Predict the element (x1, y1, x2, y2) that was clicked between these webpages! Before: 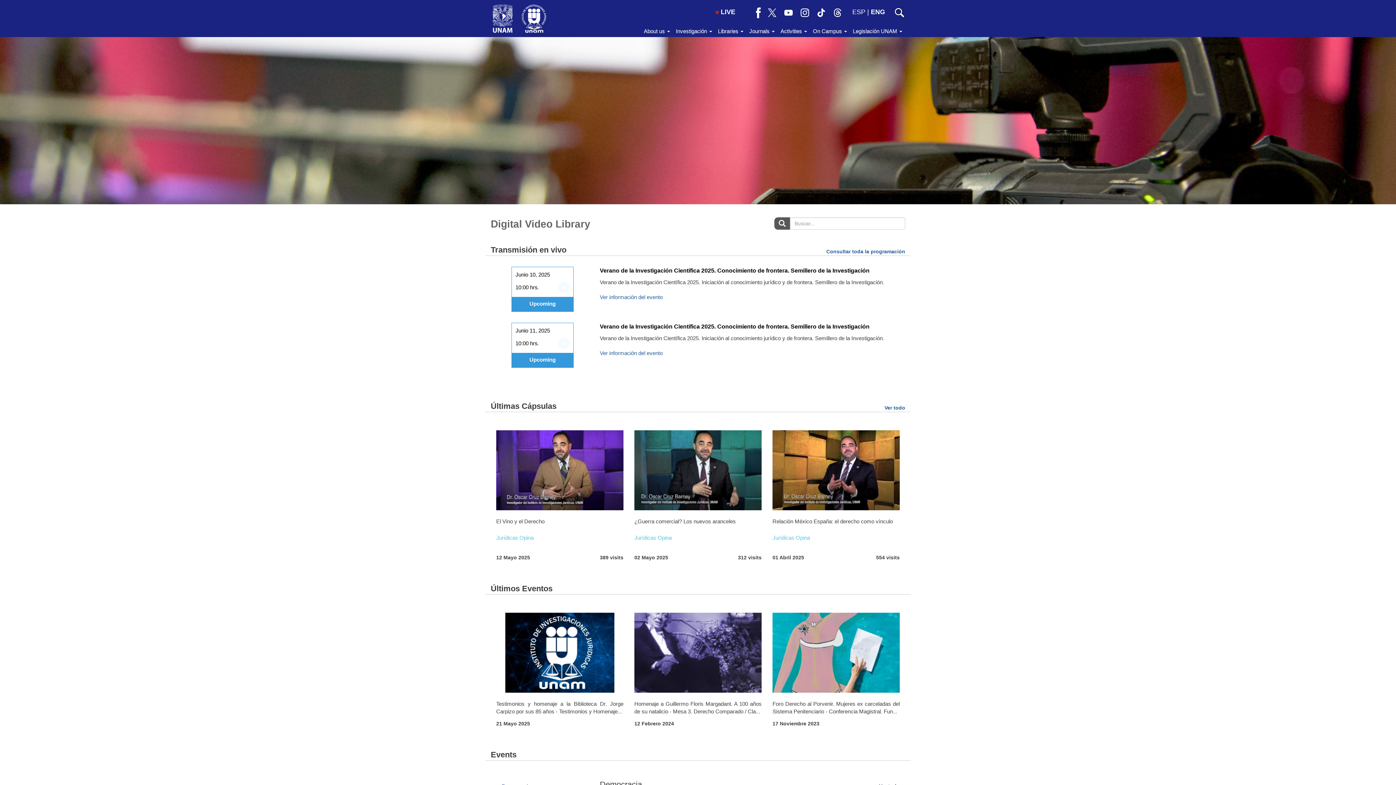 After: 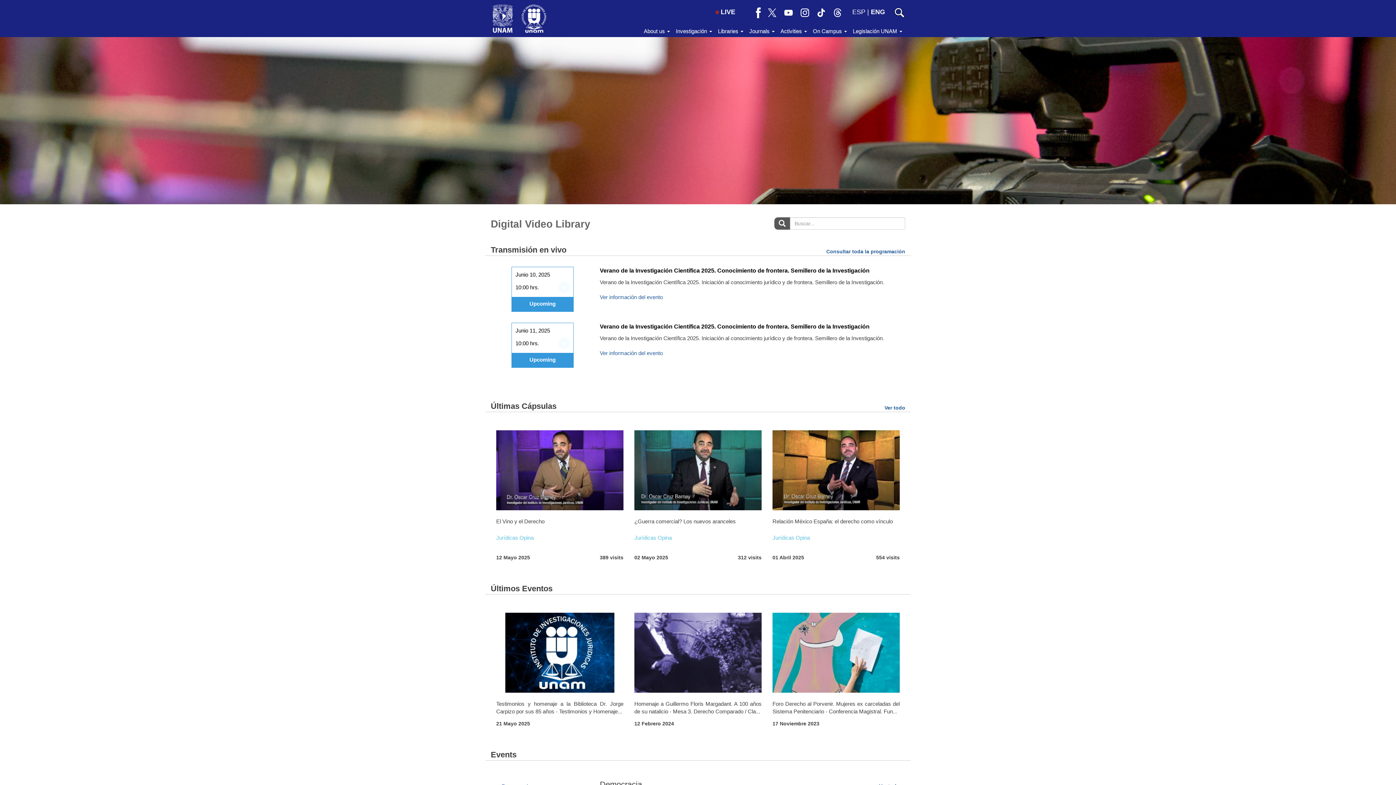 Action: bbox: (816, 9, 827, 15)